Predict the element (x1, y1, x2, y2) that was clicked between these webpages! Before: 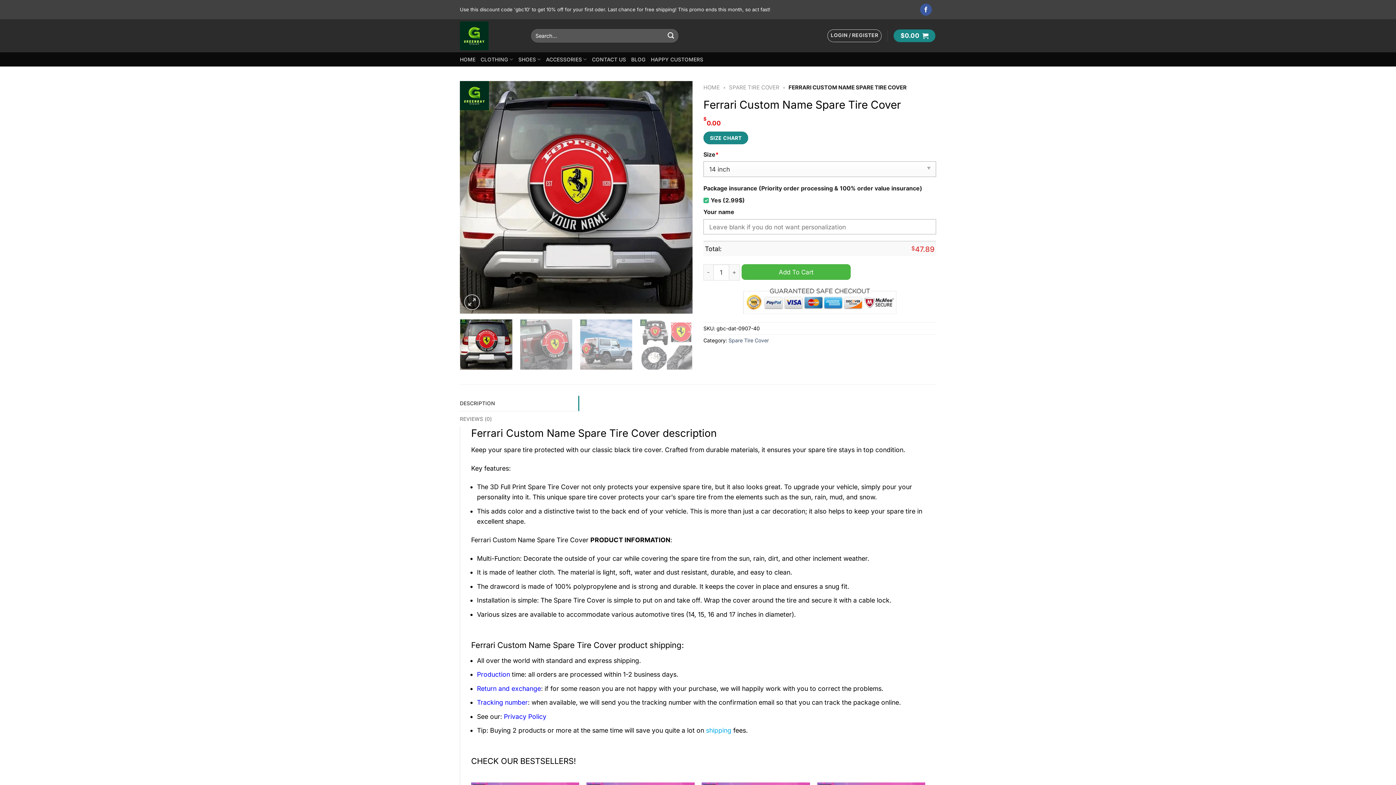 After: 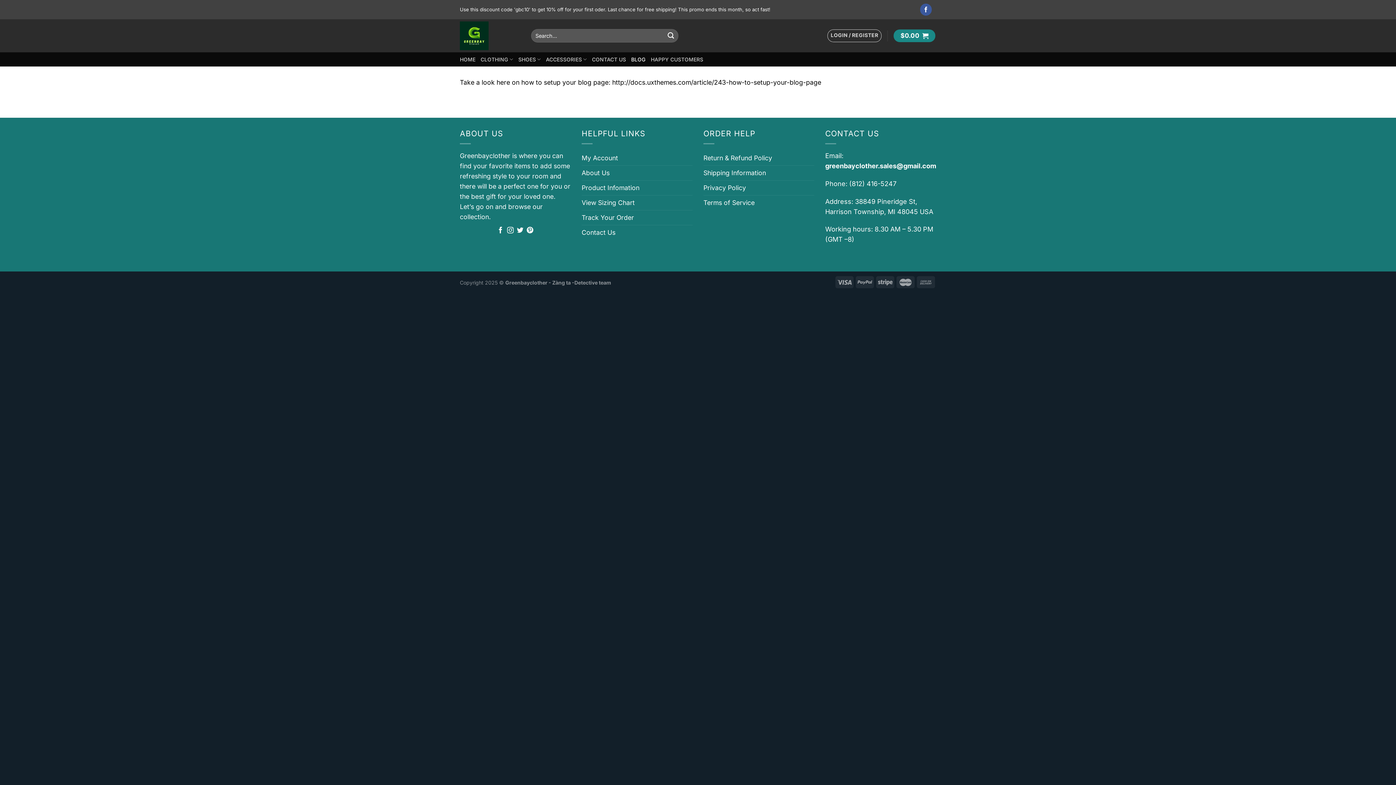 Action: label: BLOG bbox: (631, 52, 645, 66)